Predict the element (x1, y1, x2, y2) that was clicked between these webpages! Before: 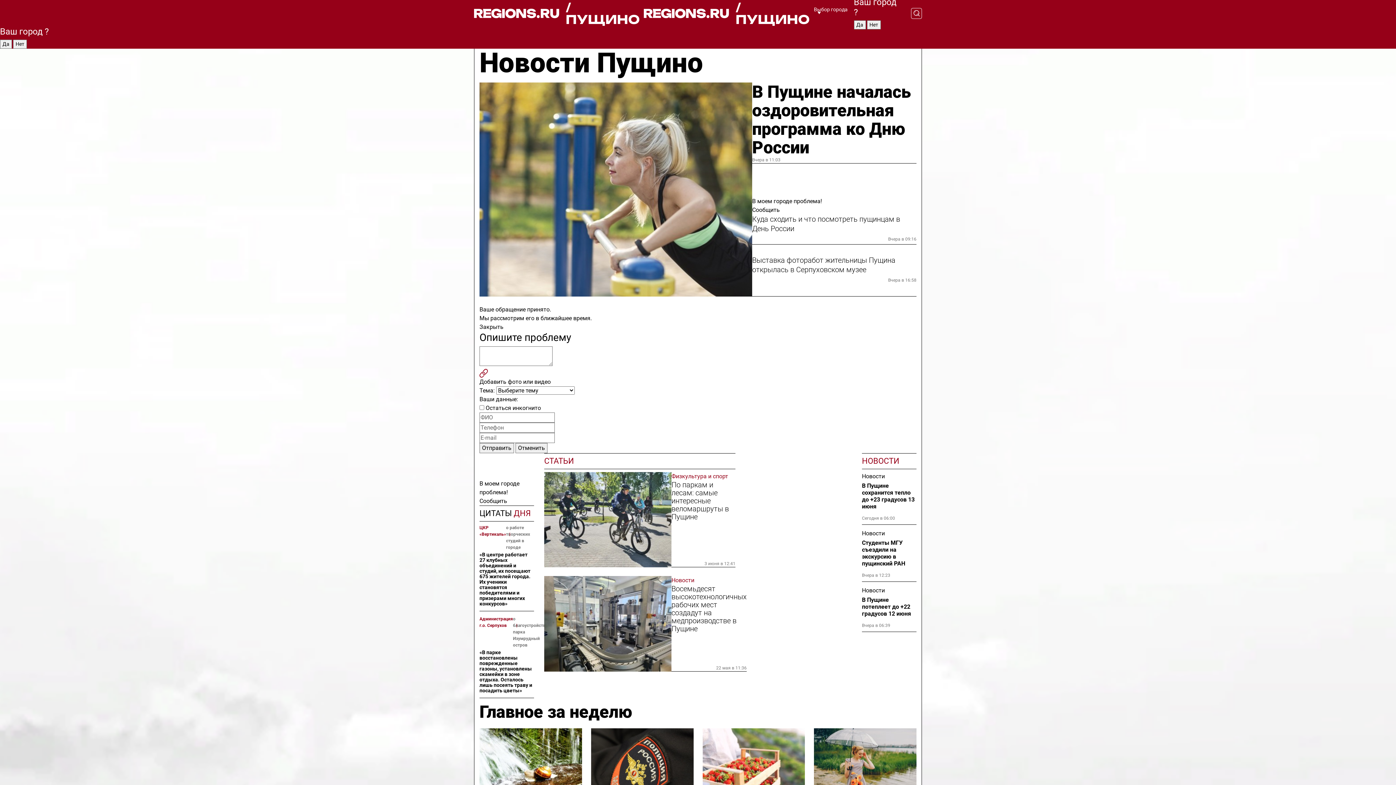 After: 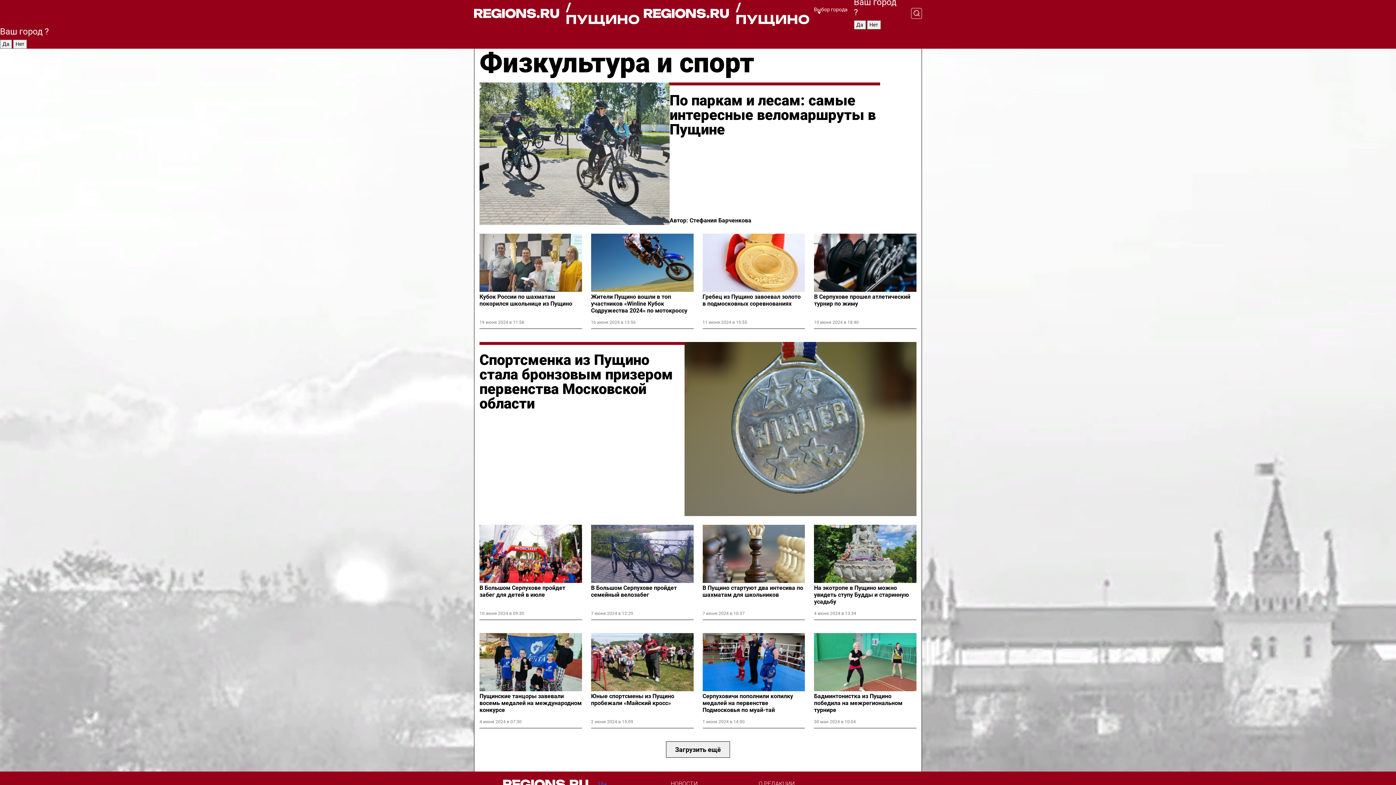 Action: label: Физкультура и спорт bbox: (671, 472, 735, 481)